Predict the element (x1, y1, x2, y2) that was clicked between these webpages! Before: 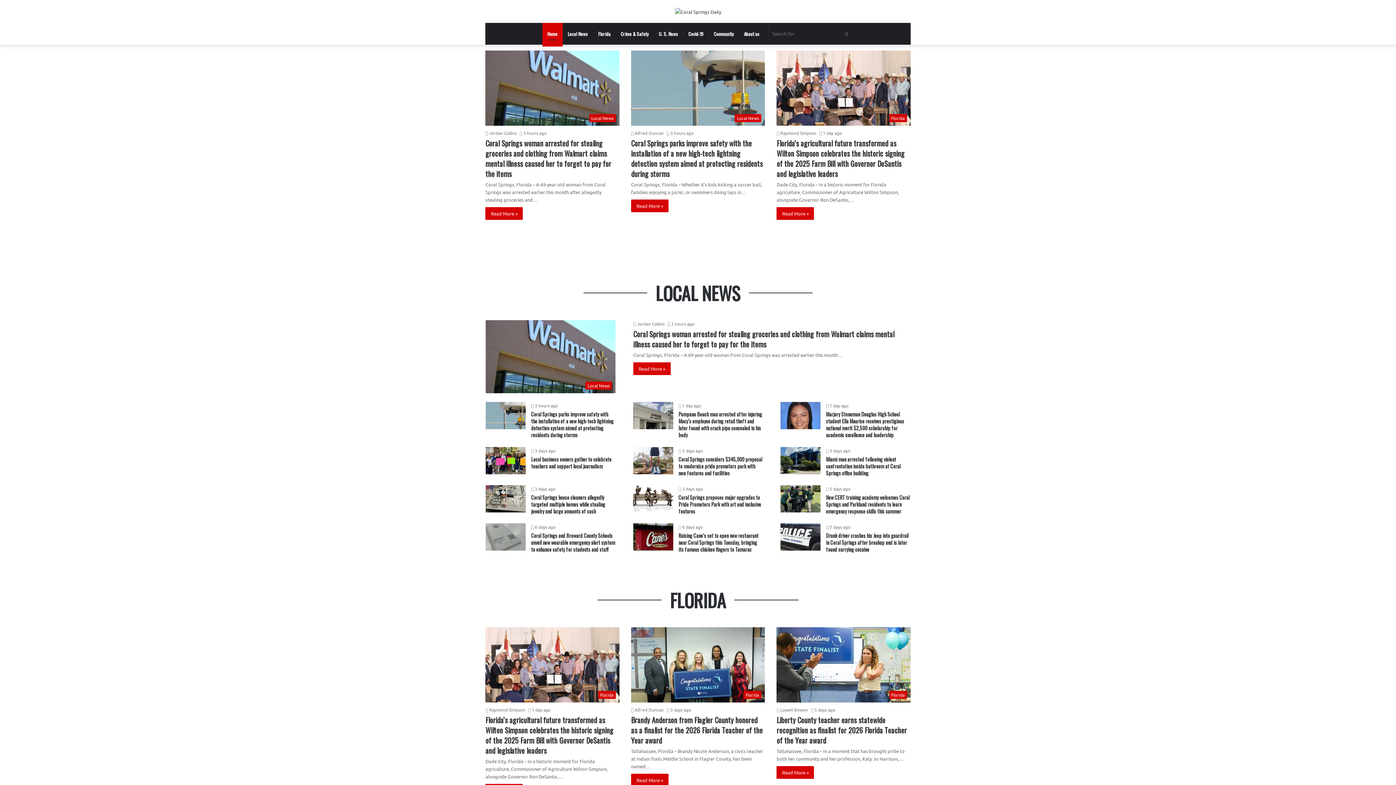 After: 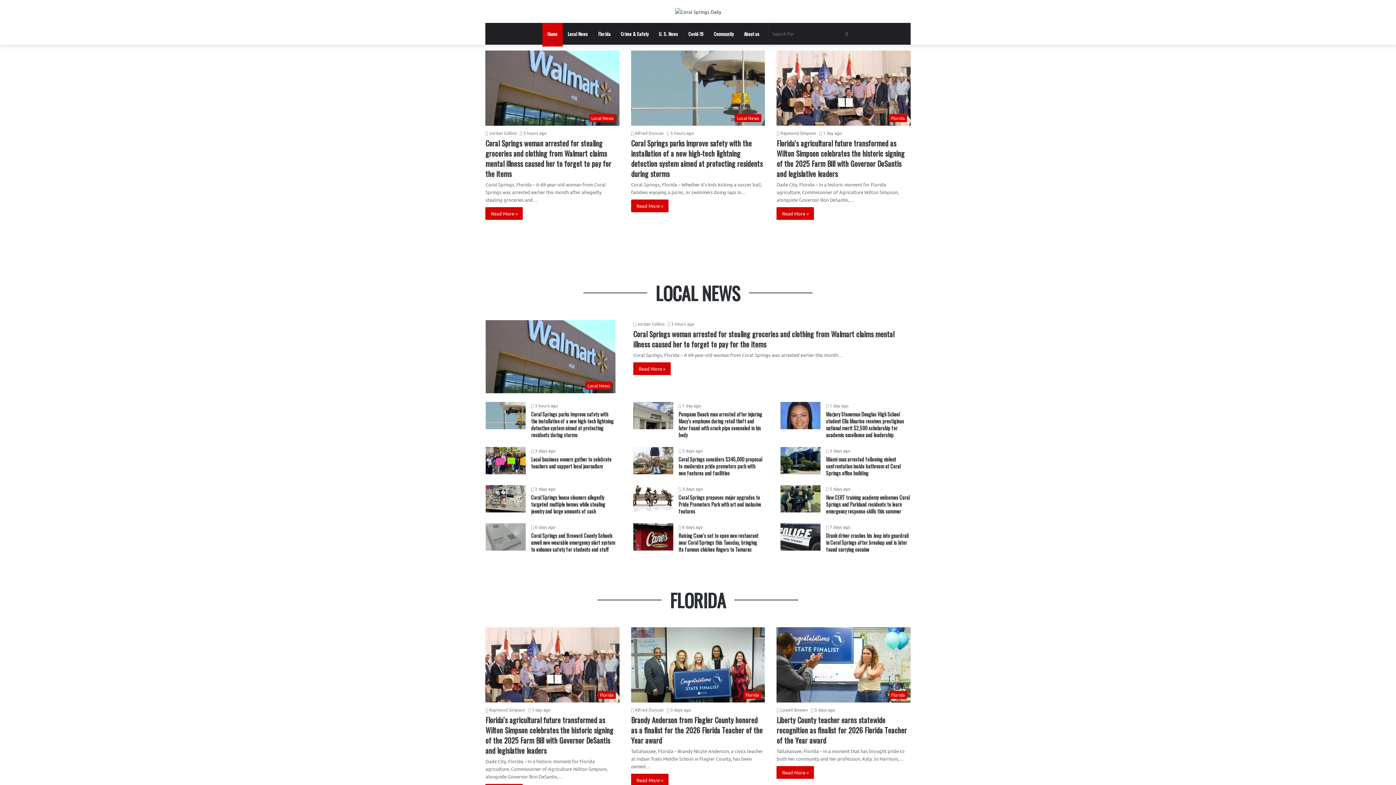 Action: bbox: (675, 7, 721, 15) label: Coral Springs Daily